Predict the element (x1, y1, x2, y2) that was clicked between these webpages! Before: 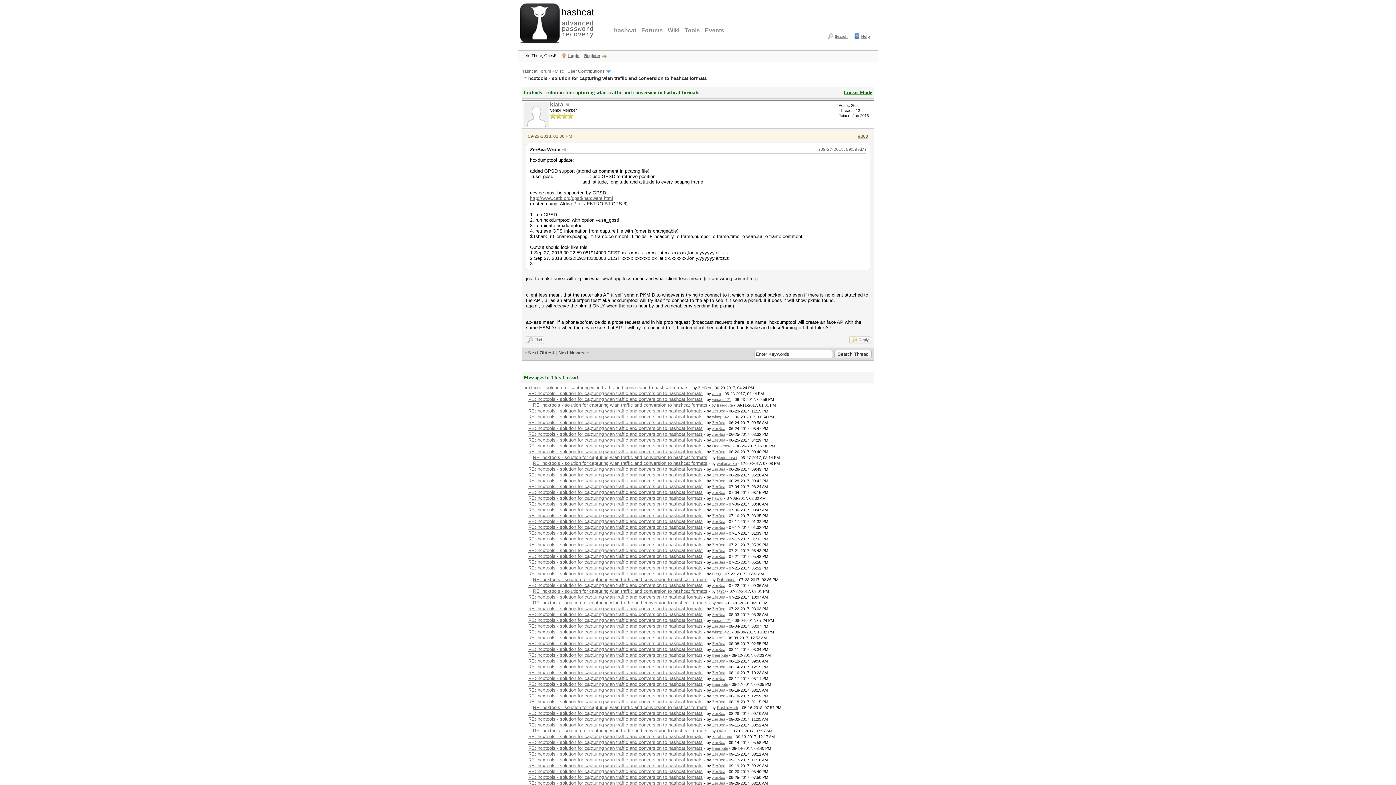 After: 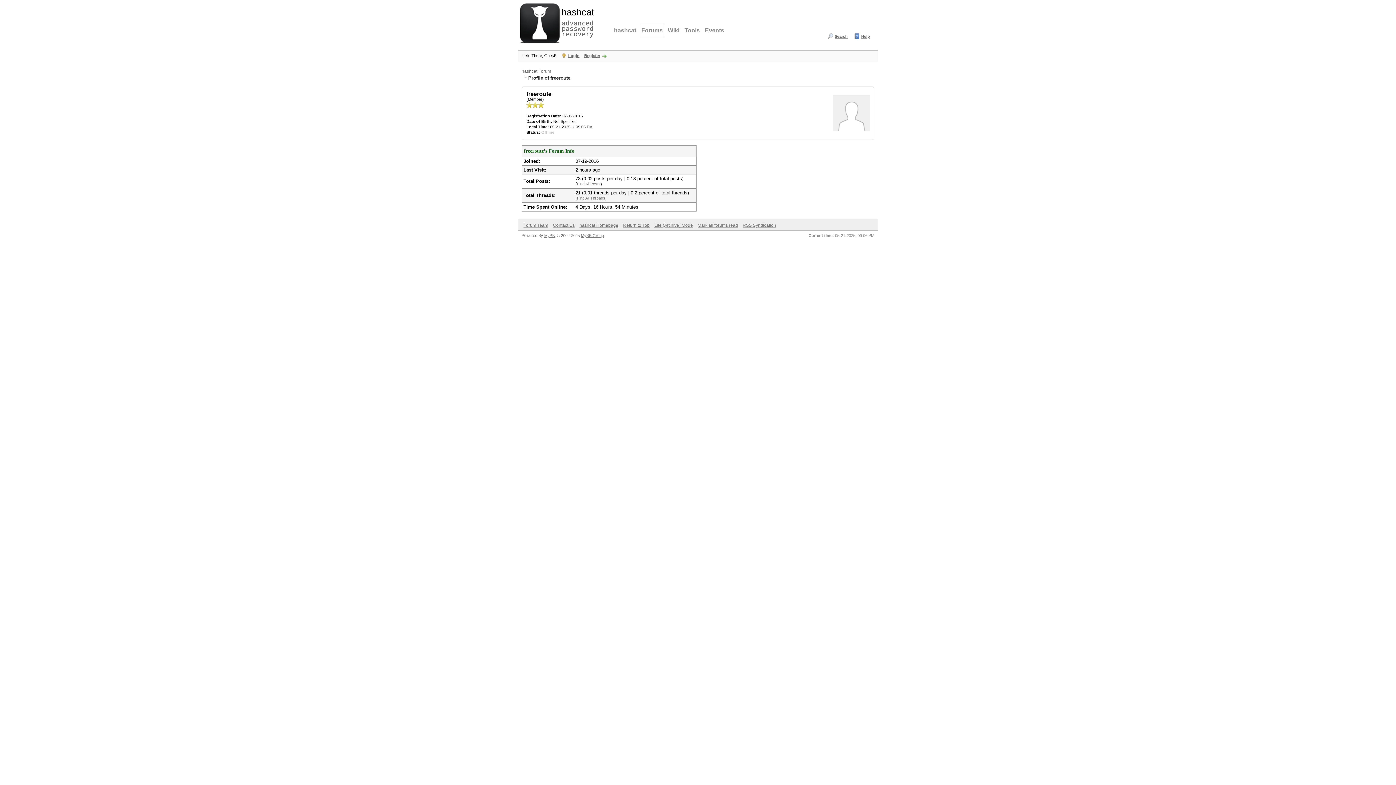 Action: label: freeroute bbox: (712, 746, 728, 750)